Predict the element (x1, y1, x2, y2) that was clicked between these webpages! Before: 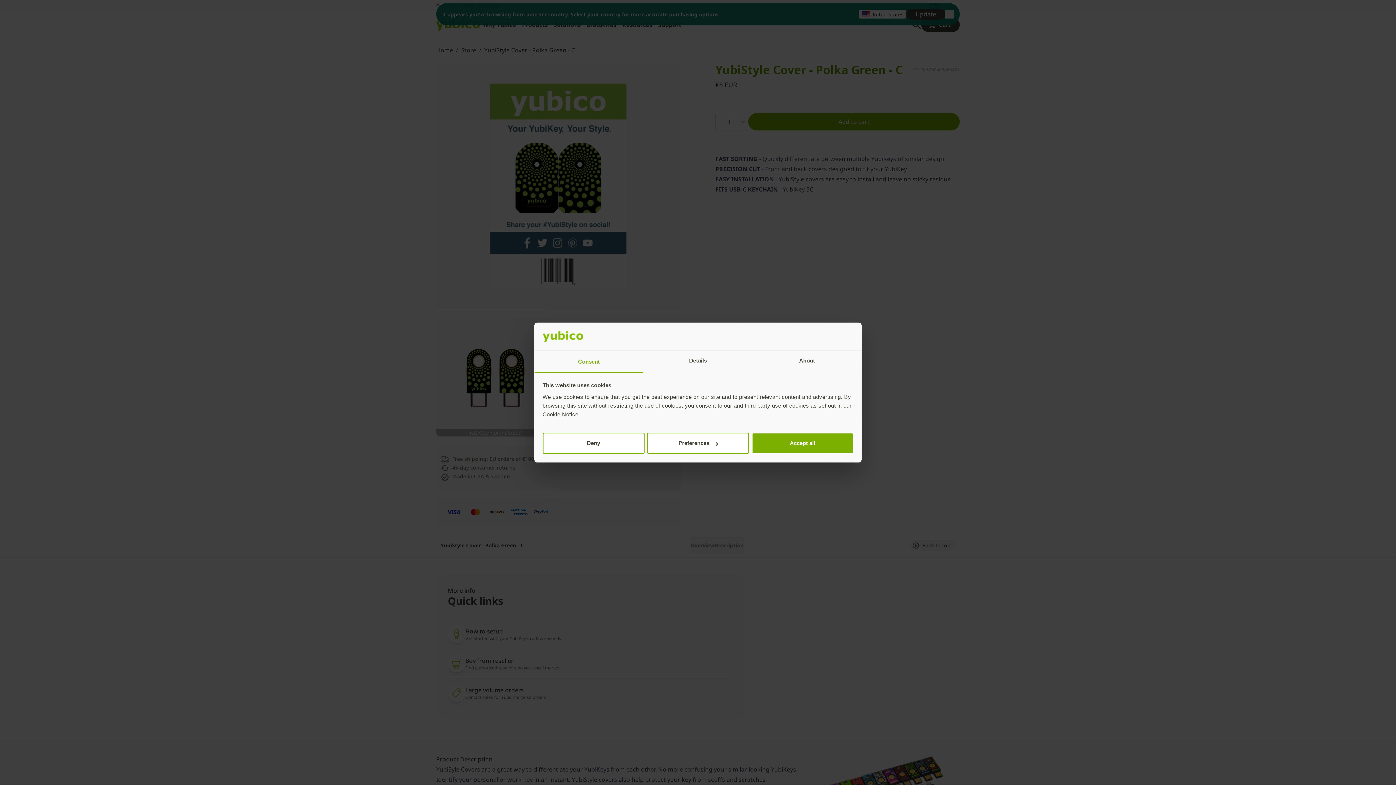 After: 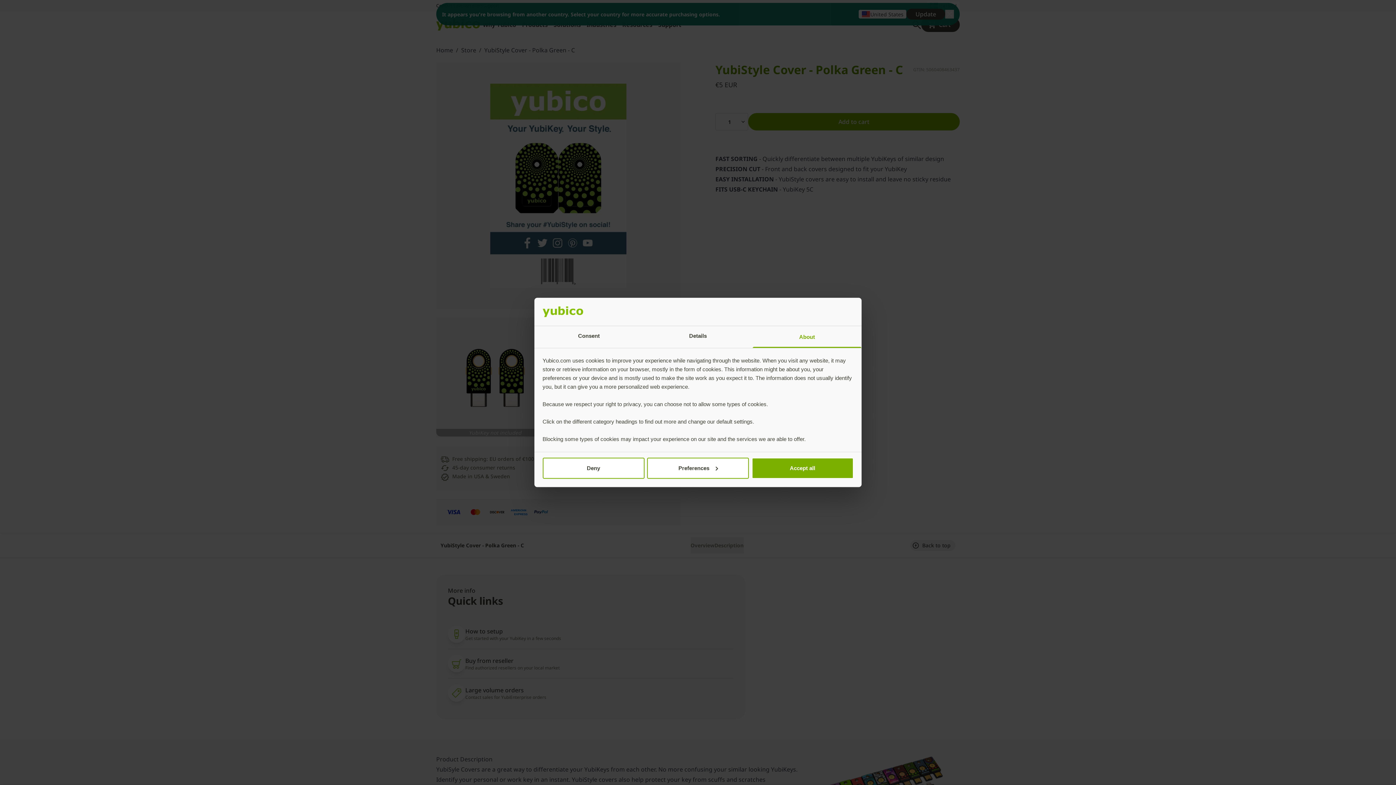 Action: label: About bbox: (752, 351, 861, 372)